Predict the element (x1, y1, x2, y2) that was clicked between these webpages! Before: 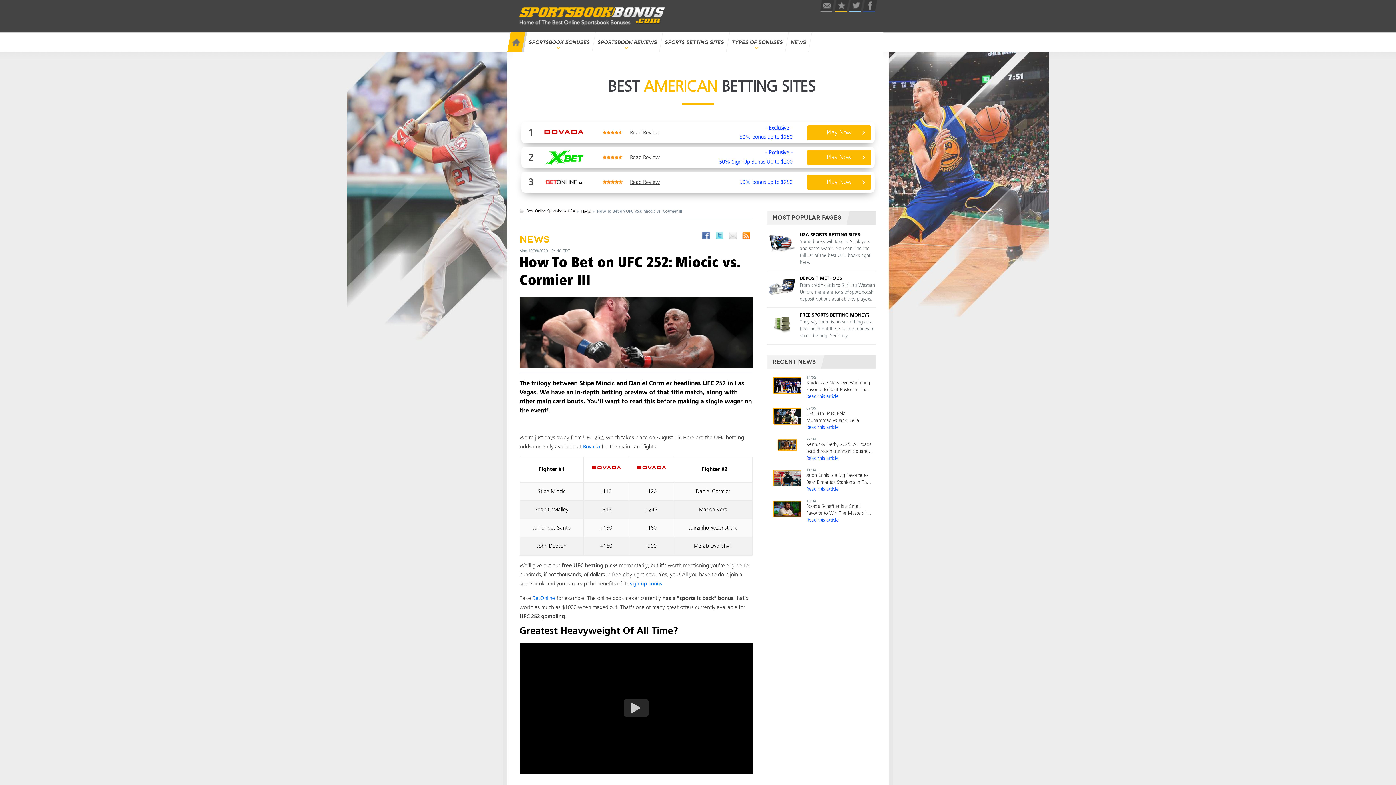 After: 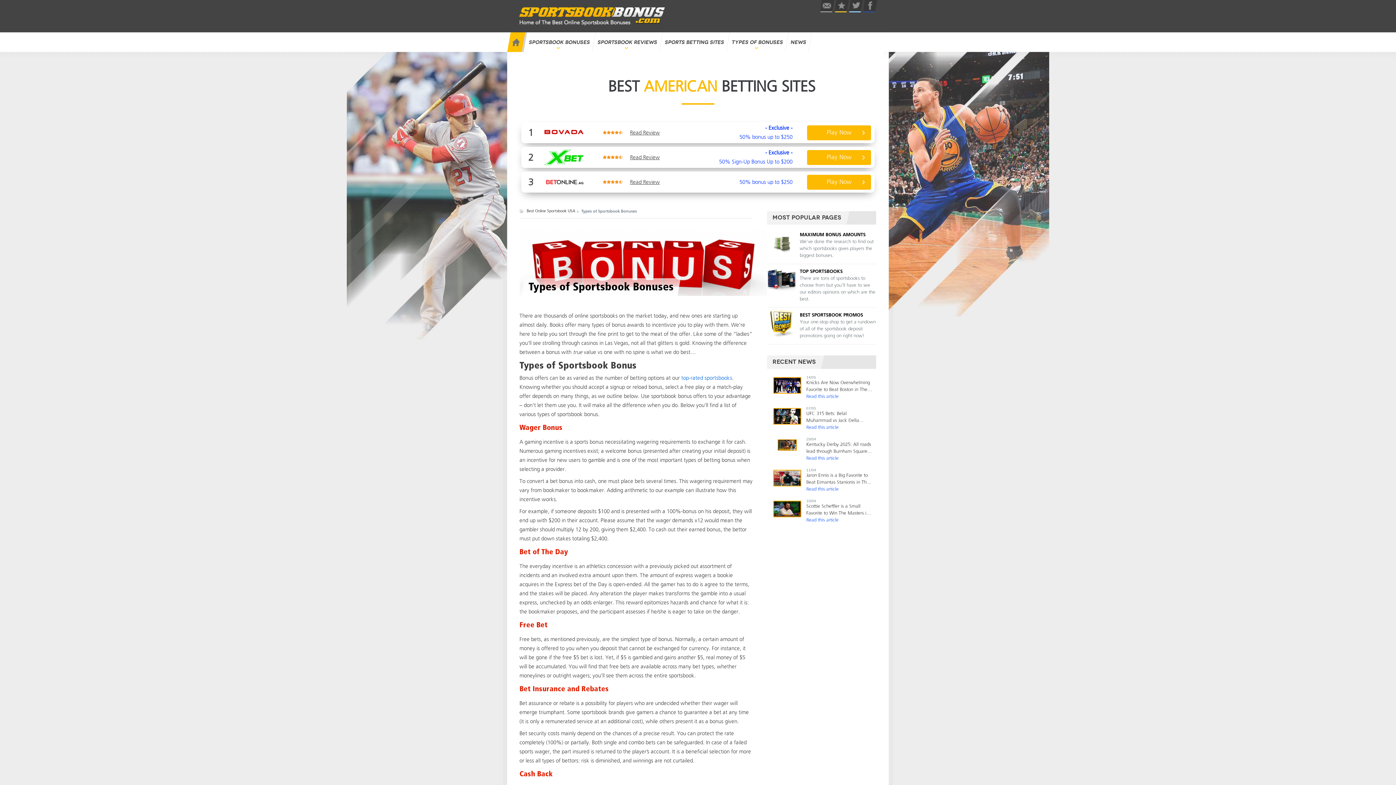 Action: bbox: (726, 32, 788, 52) label: TYPES OF BONUSES